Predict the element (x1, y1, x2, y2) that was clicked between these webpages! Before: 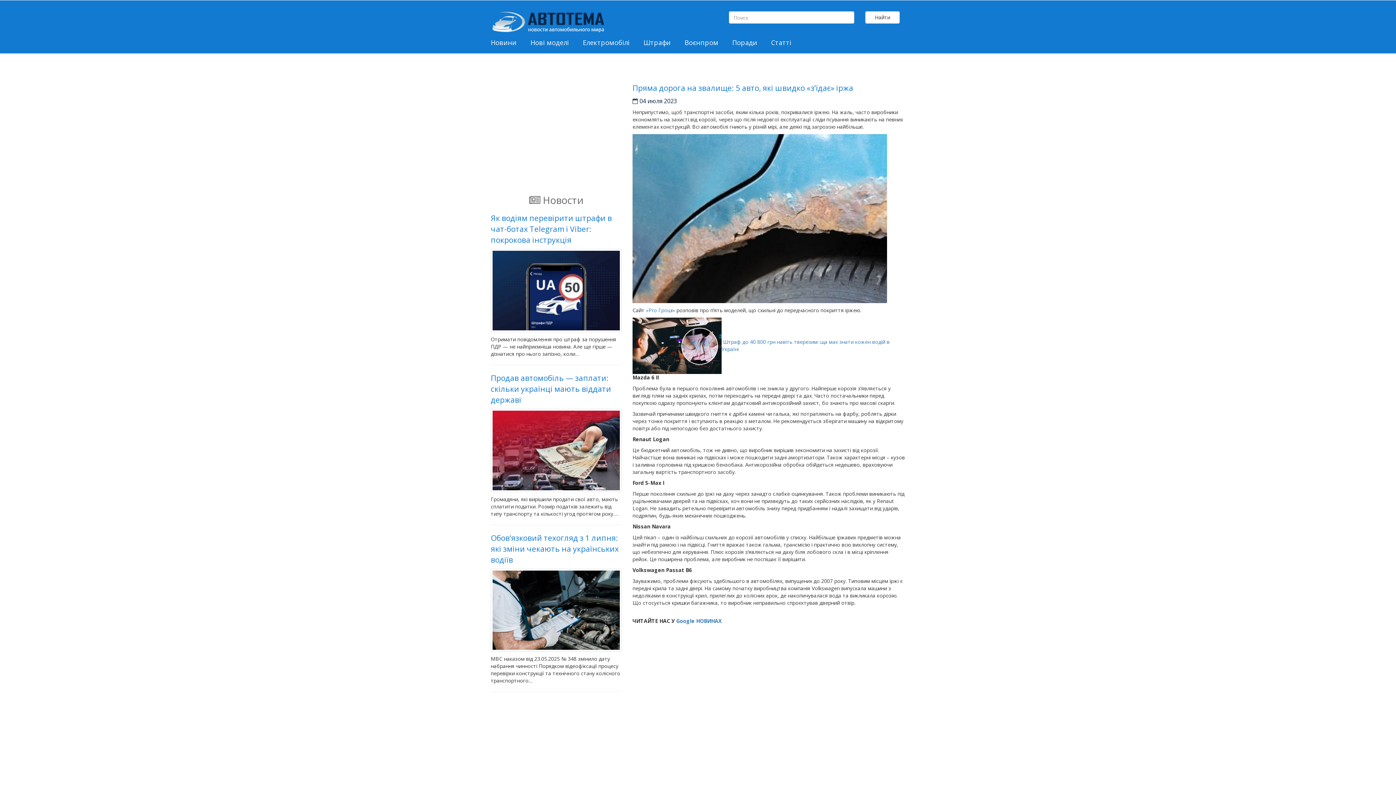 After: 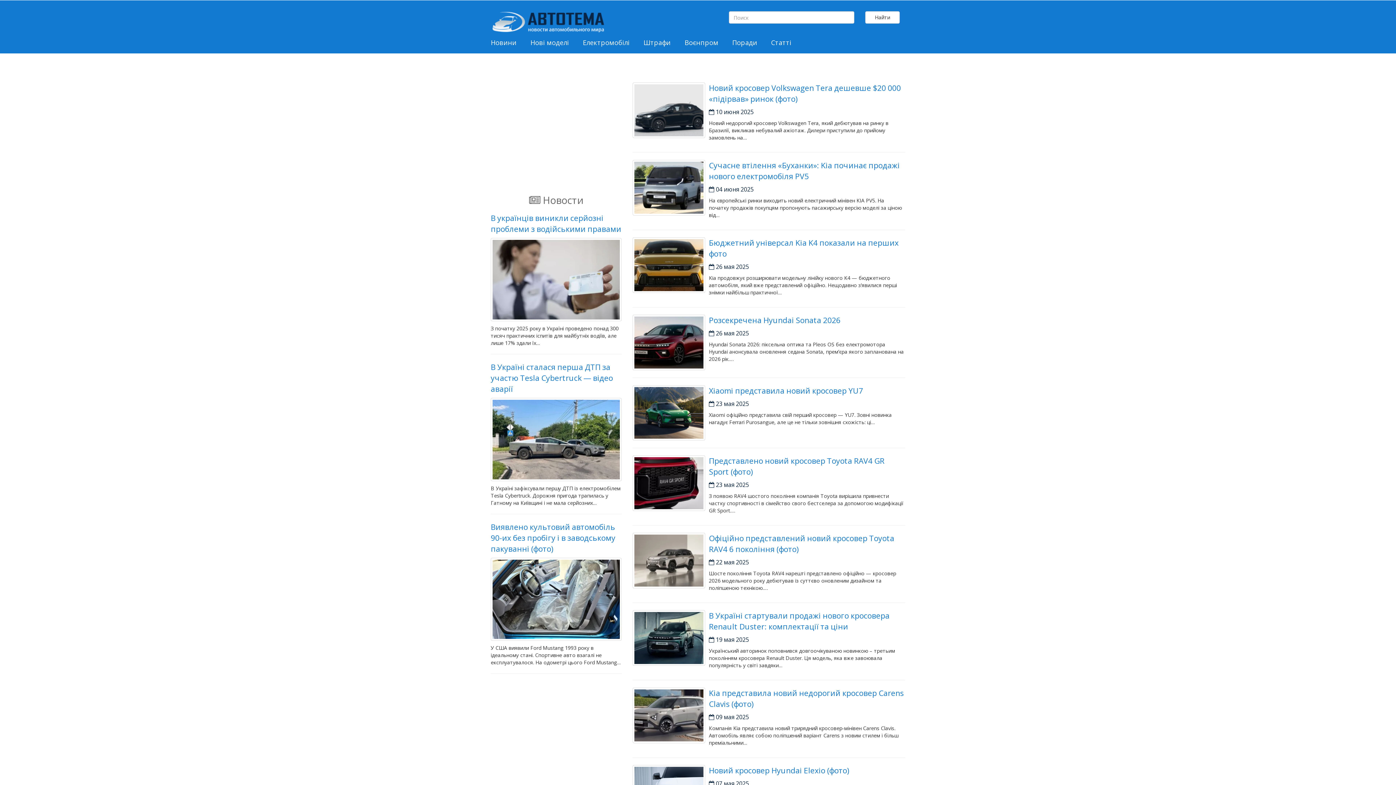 Action: label: Нові моделі bbox: (526, 35, 573, 49)